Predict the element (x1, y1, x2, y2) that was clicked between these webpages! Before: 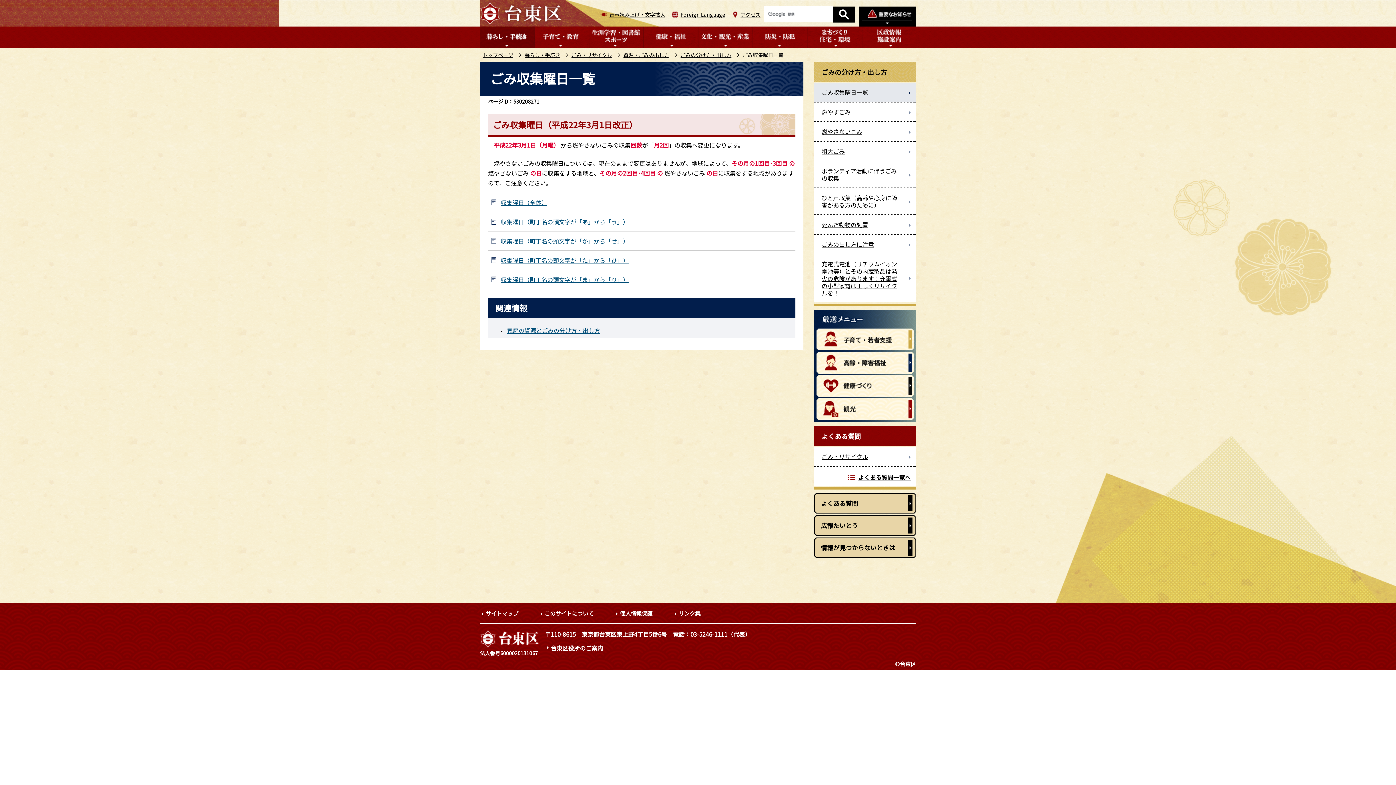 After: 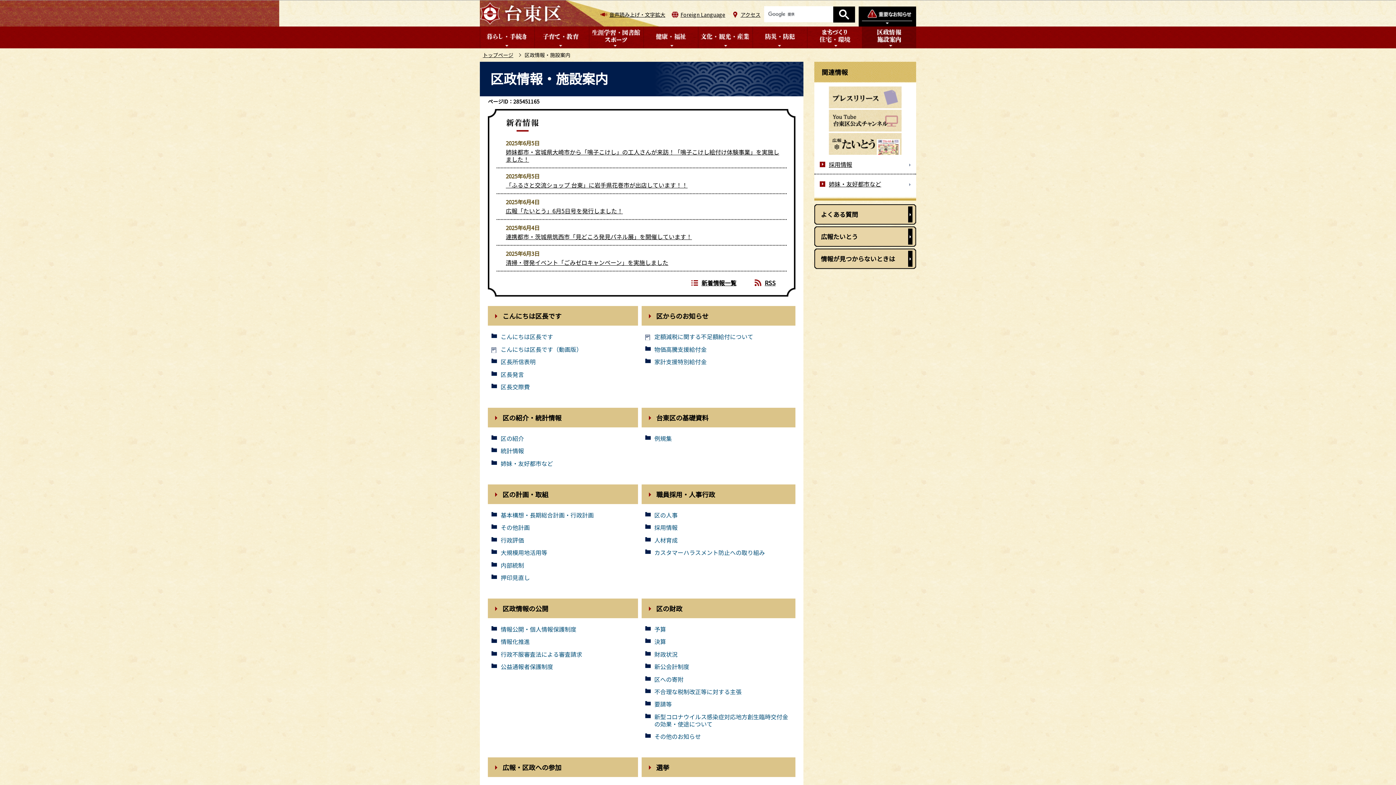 Action: bbox: (862, 26, 916, 48)